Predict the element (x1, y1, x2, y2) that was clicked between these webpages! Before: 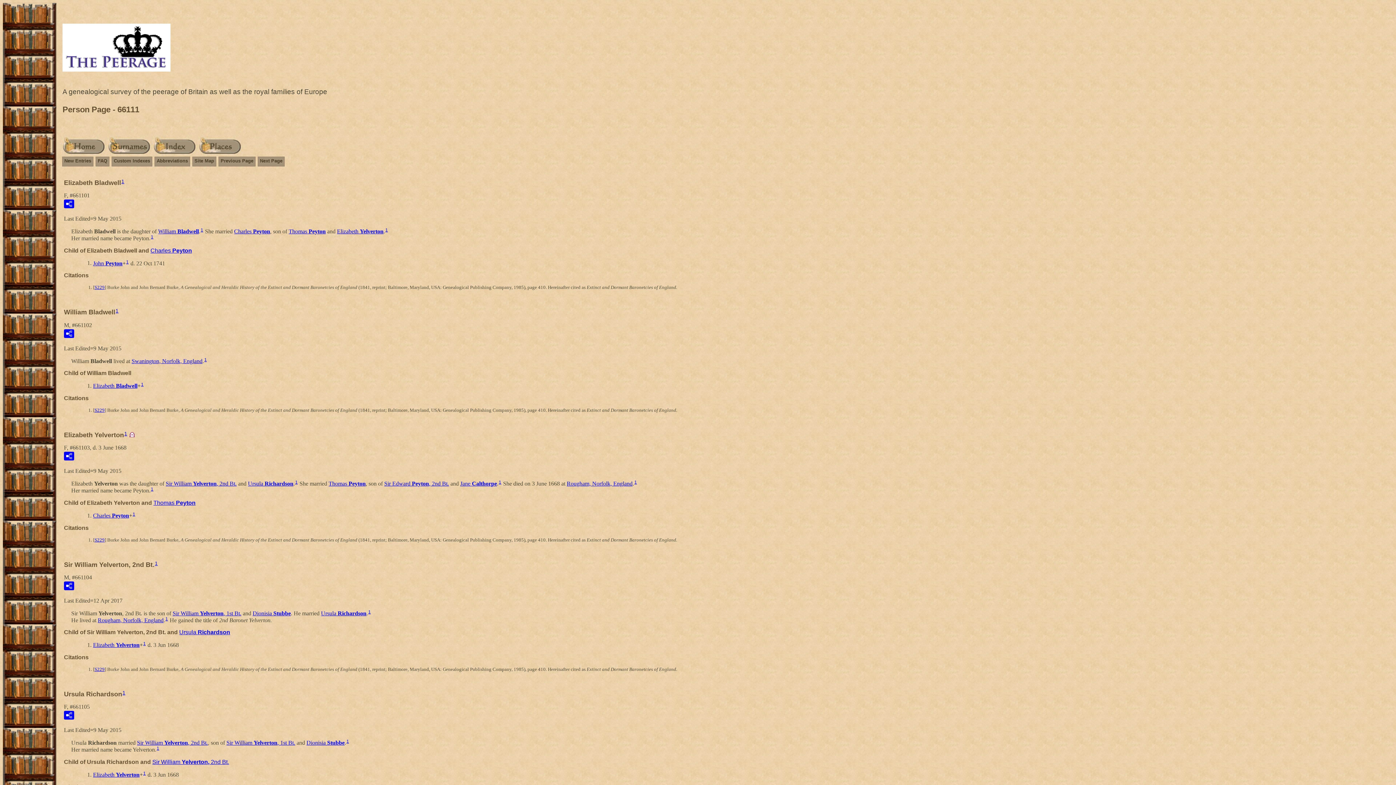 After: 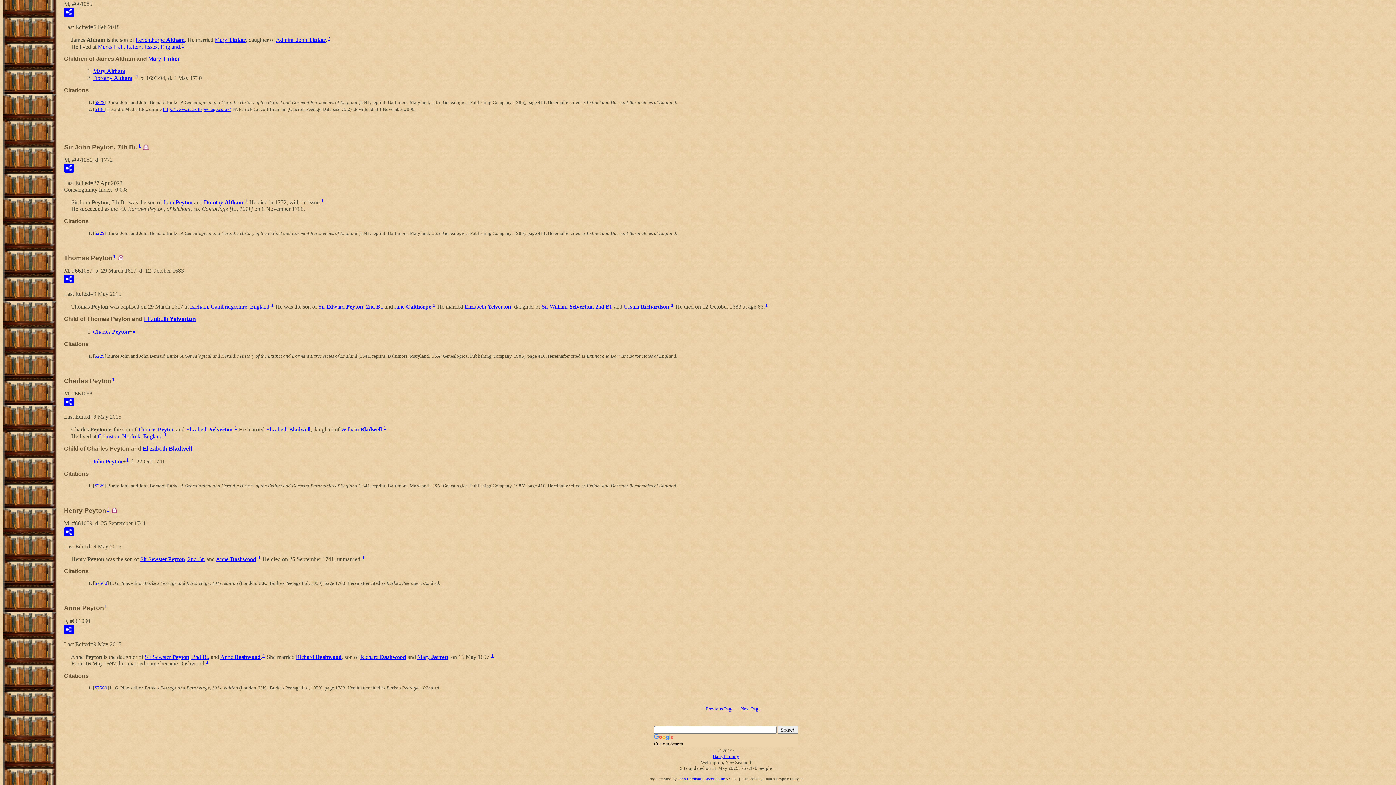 Action: label: Thomas Peyton bbox: (153, 499, 195, 506)